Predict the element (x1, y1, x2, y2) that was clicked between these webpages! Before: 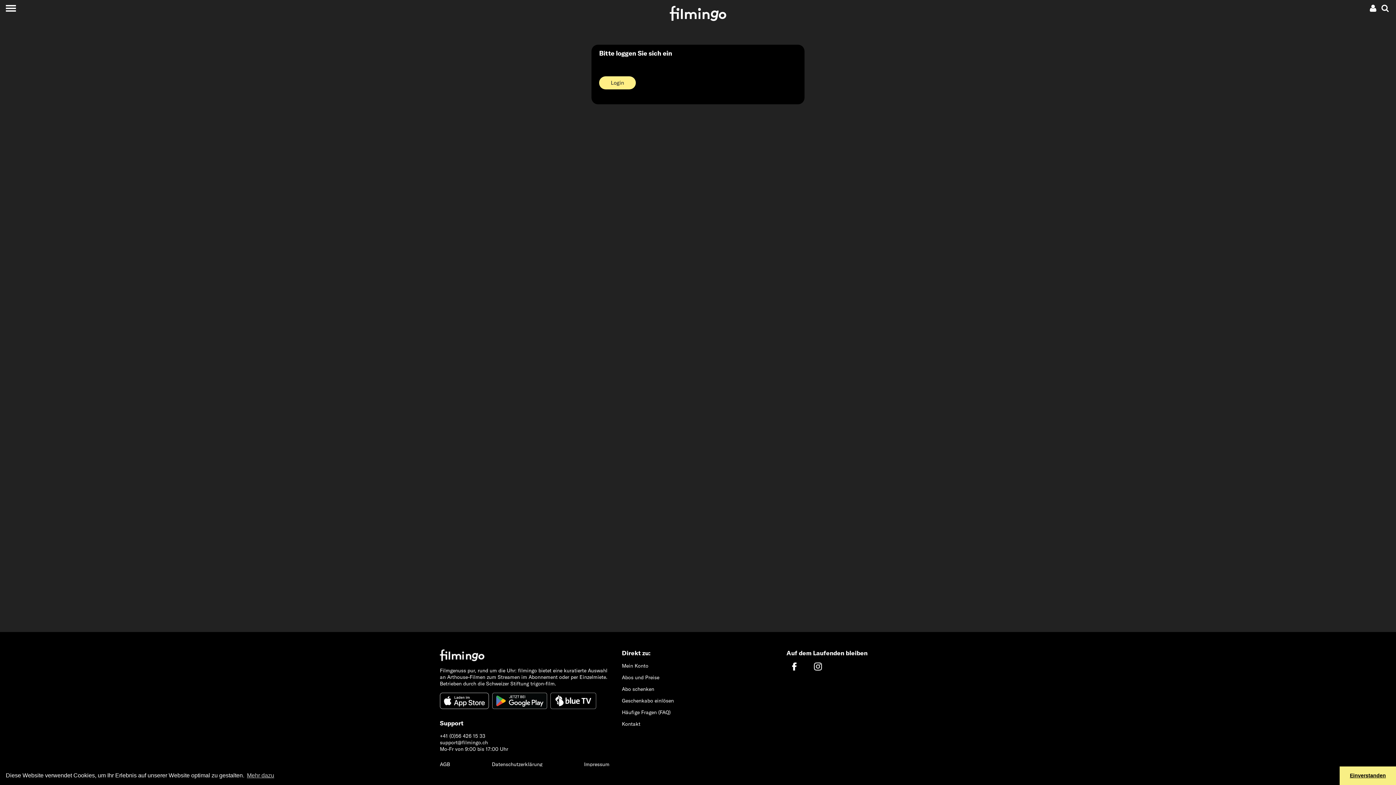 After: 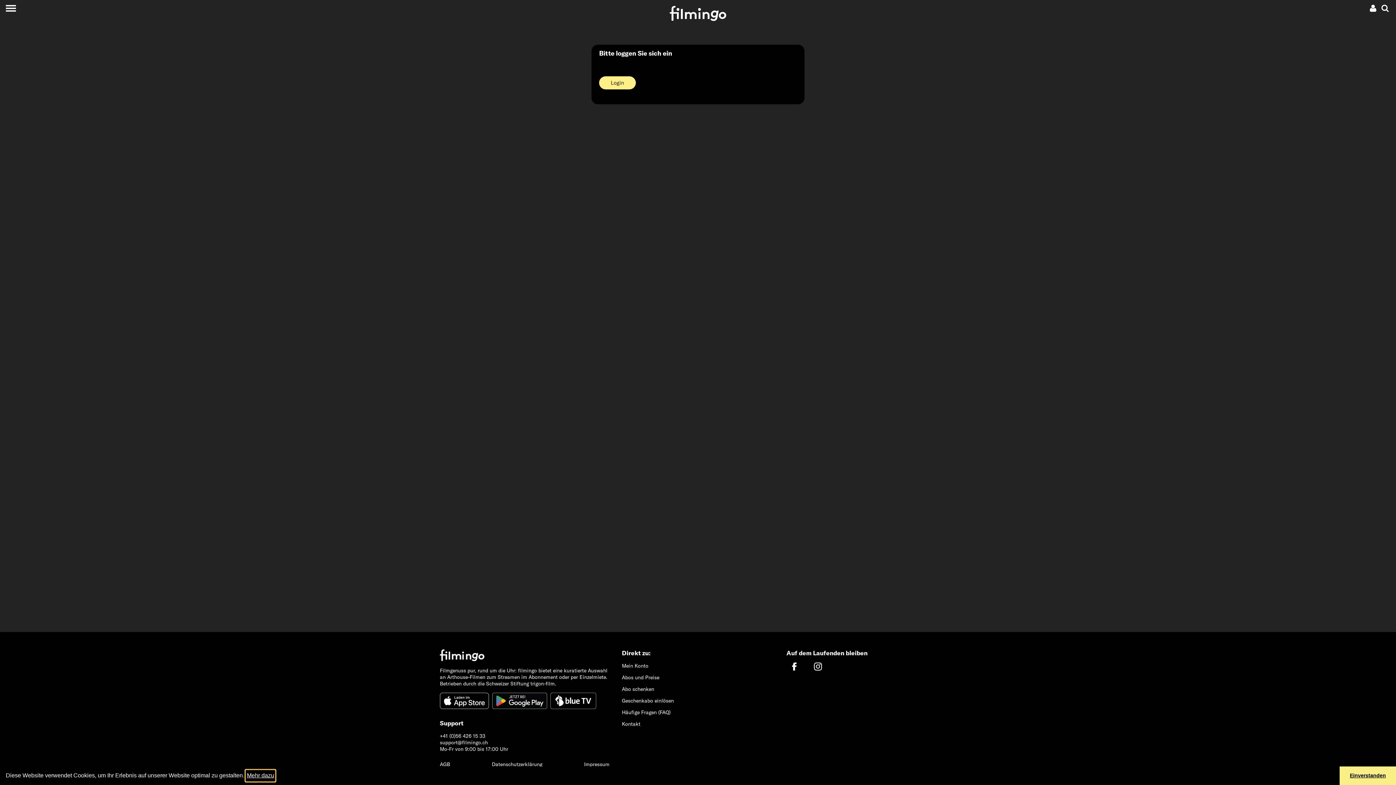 Action: bbox: (245, 770, 275, 781) label: learn more about cookies